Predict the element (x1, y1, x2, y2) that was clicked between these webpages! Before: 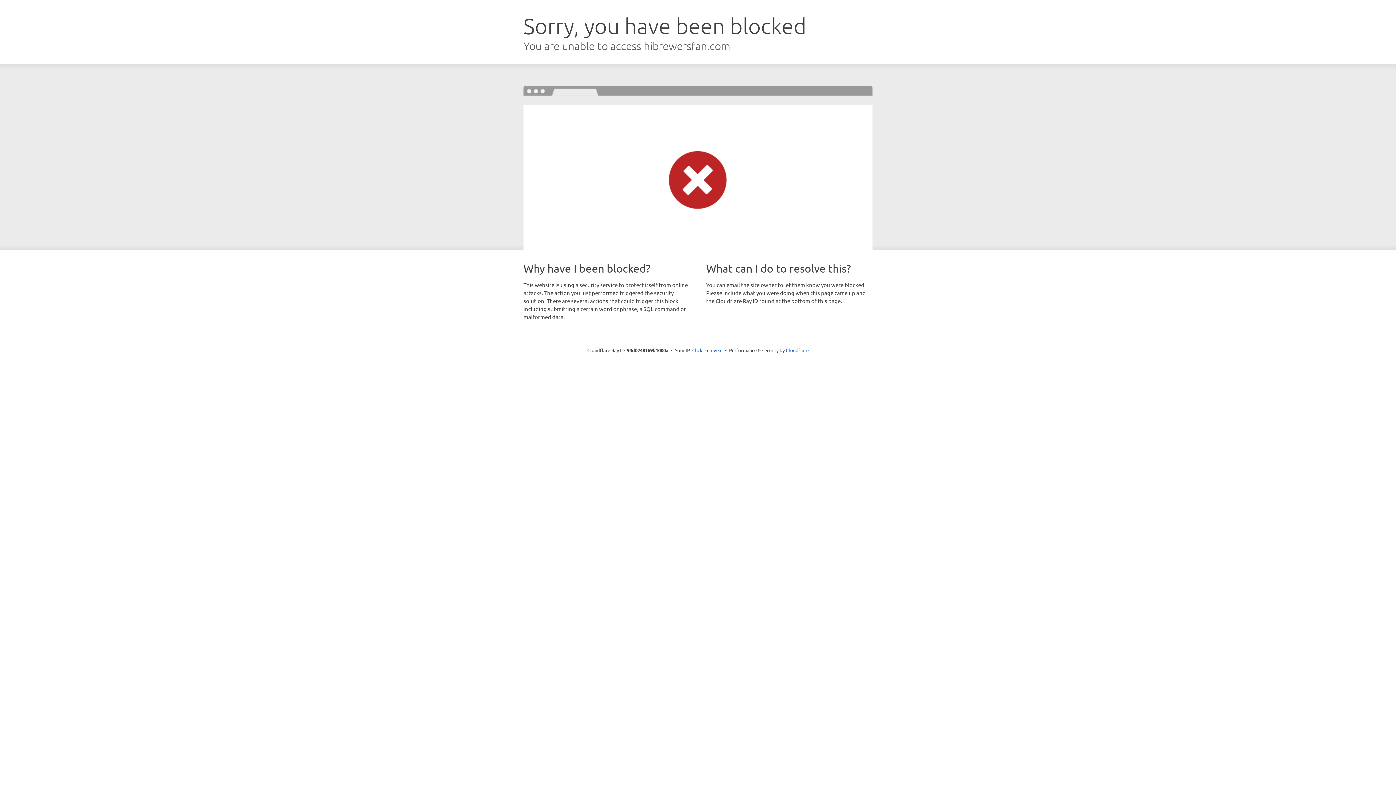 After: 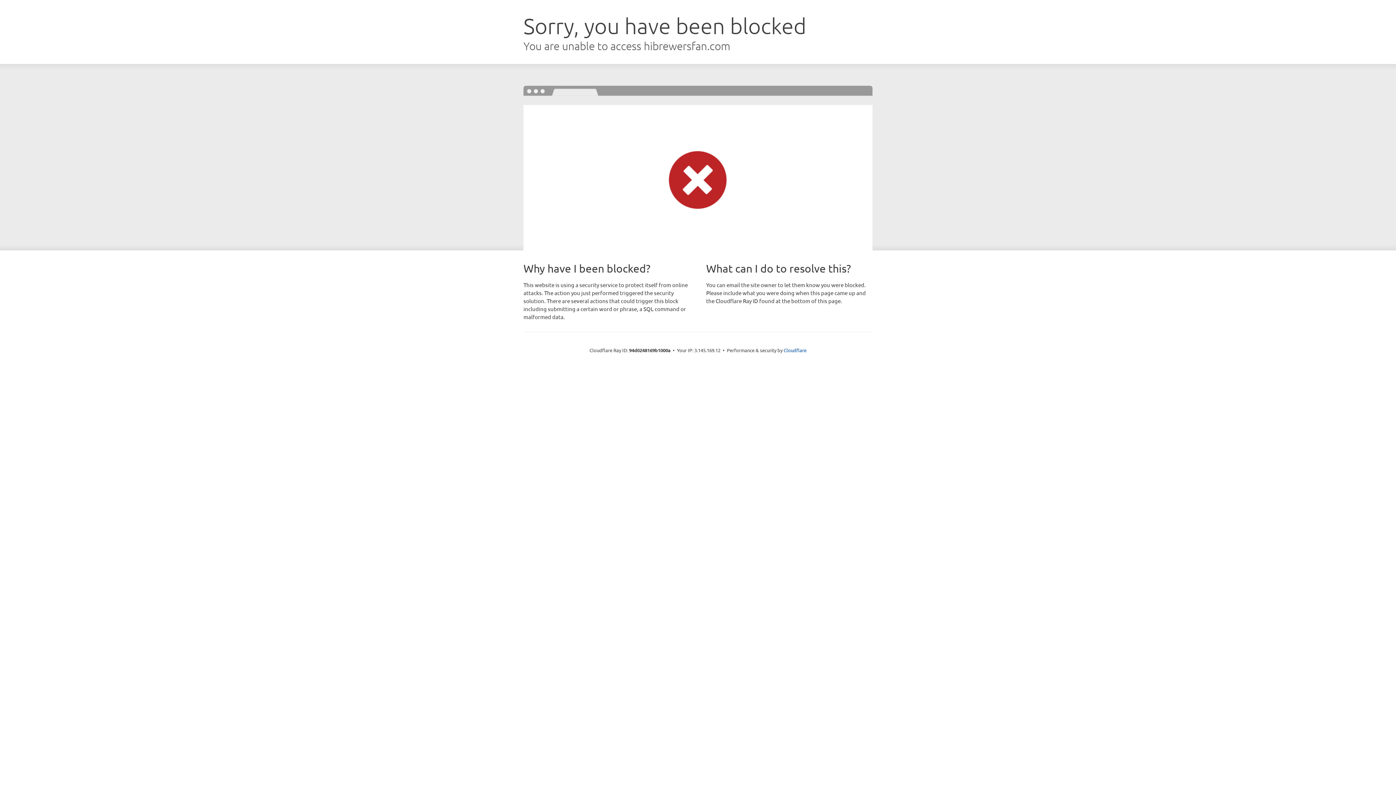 Action: bbox: (692, 346, 722, 353) label: Click to reveal